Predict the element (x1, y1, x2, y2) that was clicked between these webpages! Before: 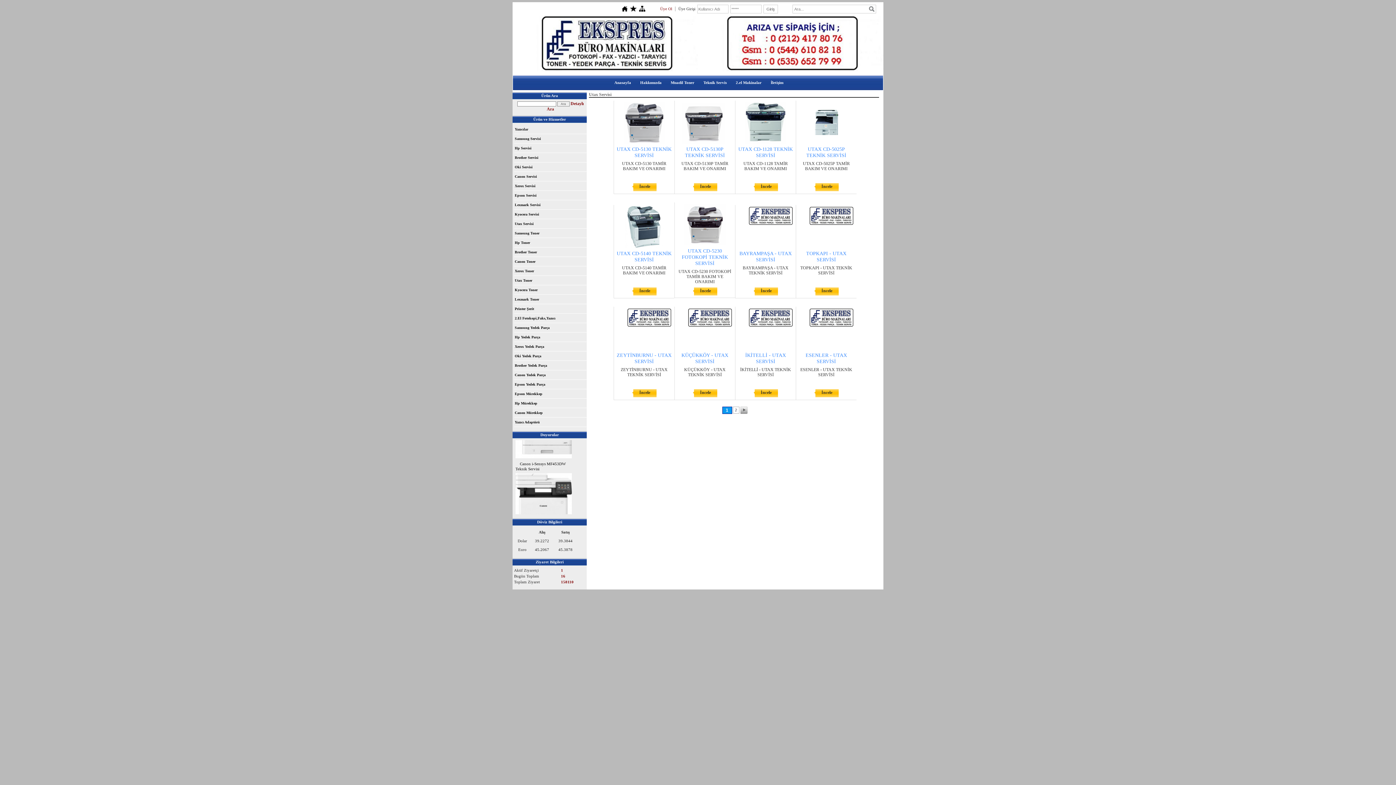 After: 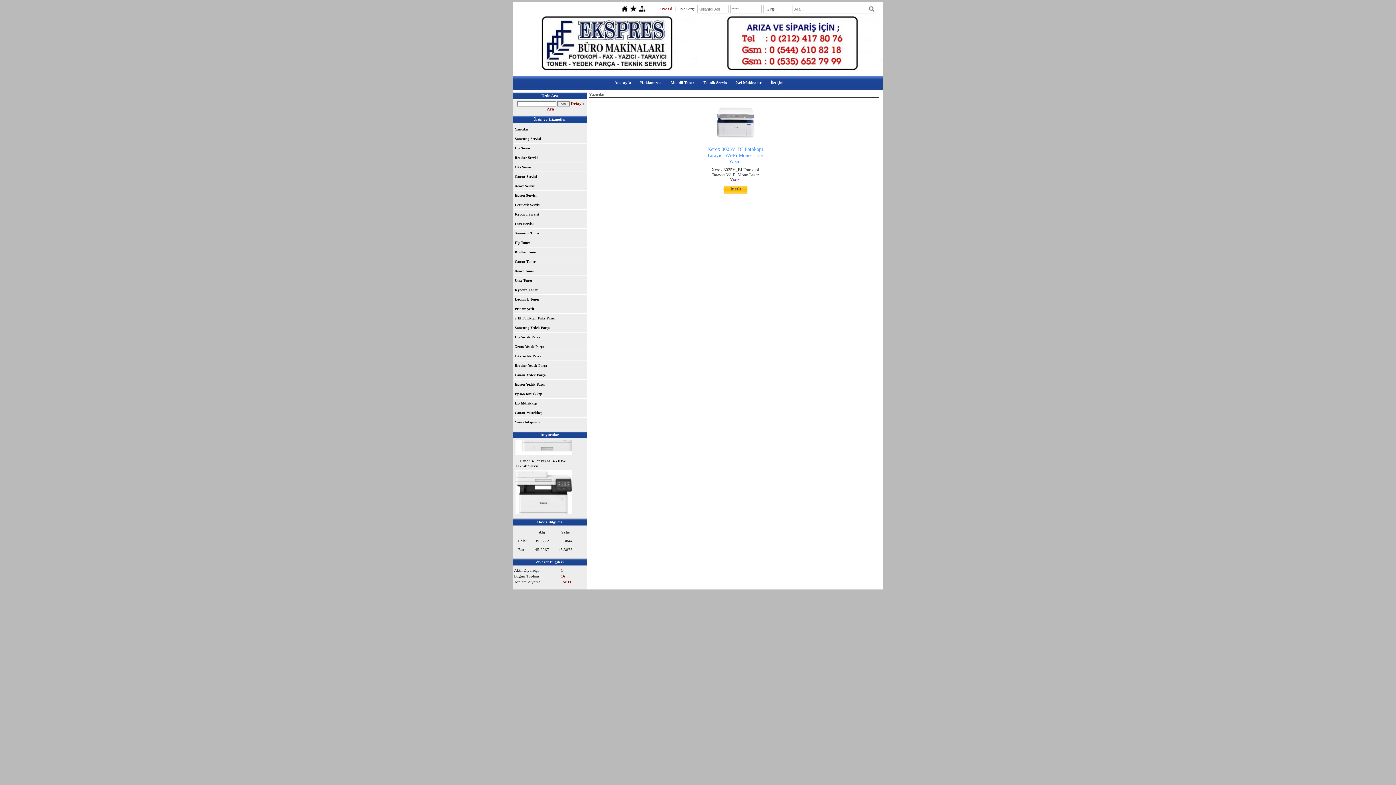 Action: label: Yazıcılar bbox: (514, 124, 586, 134)